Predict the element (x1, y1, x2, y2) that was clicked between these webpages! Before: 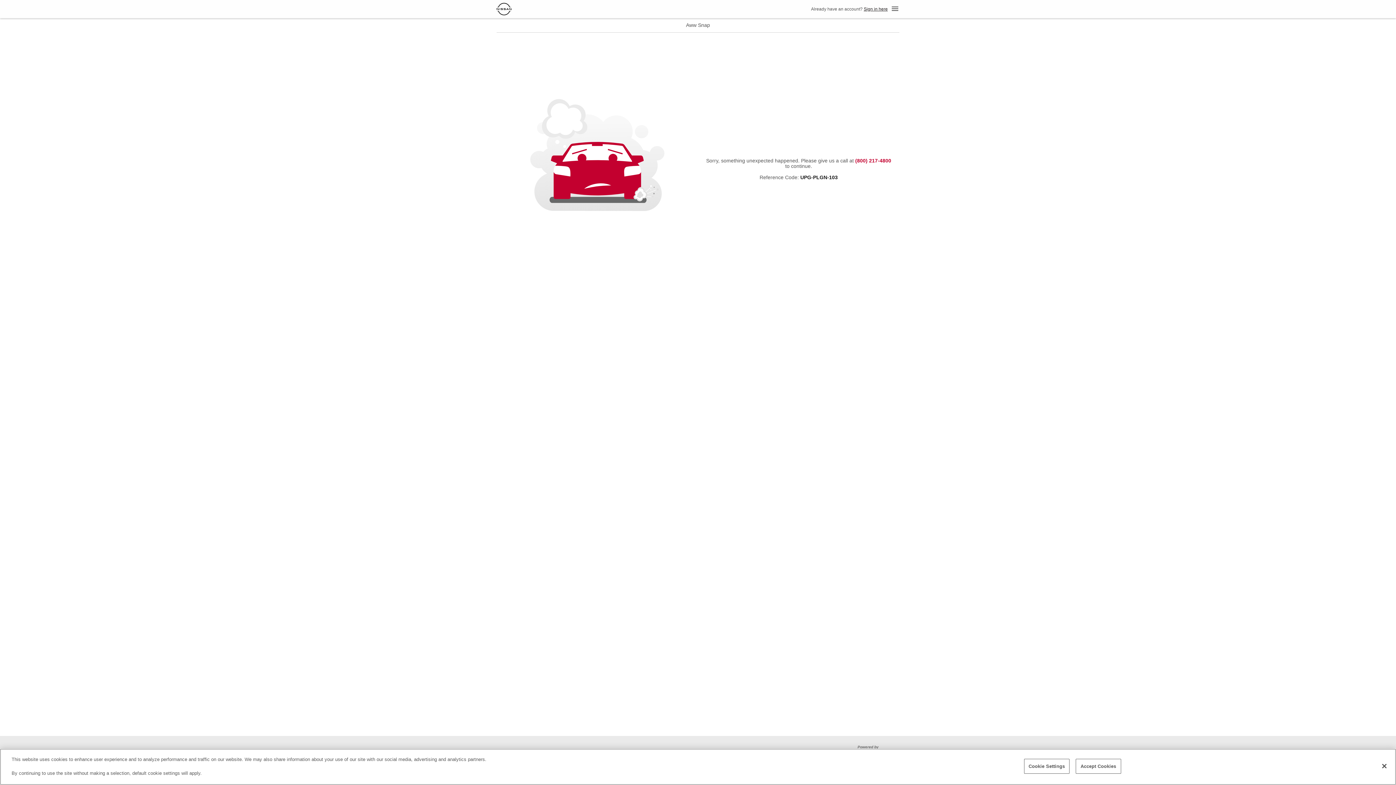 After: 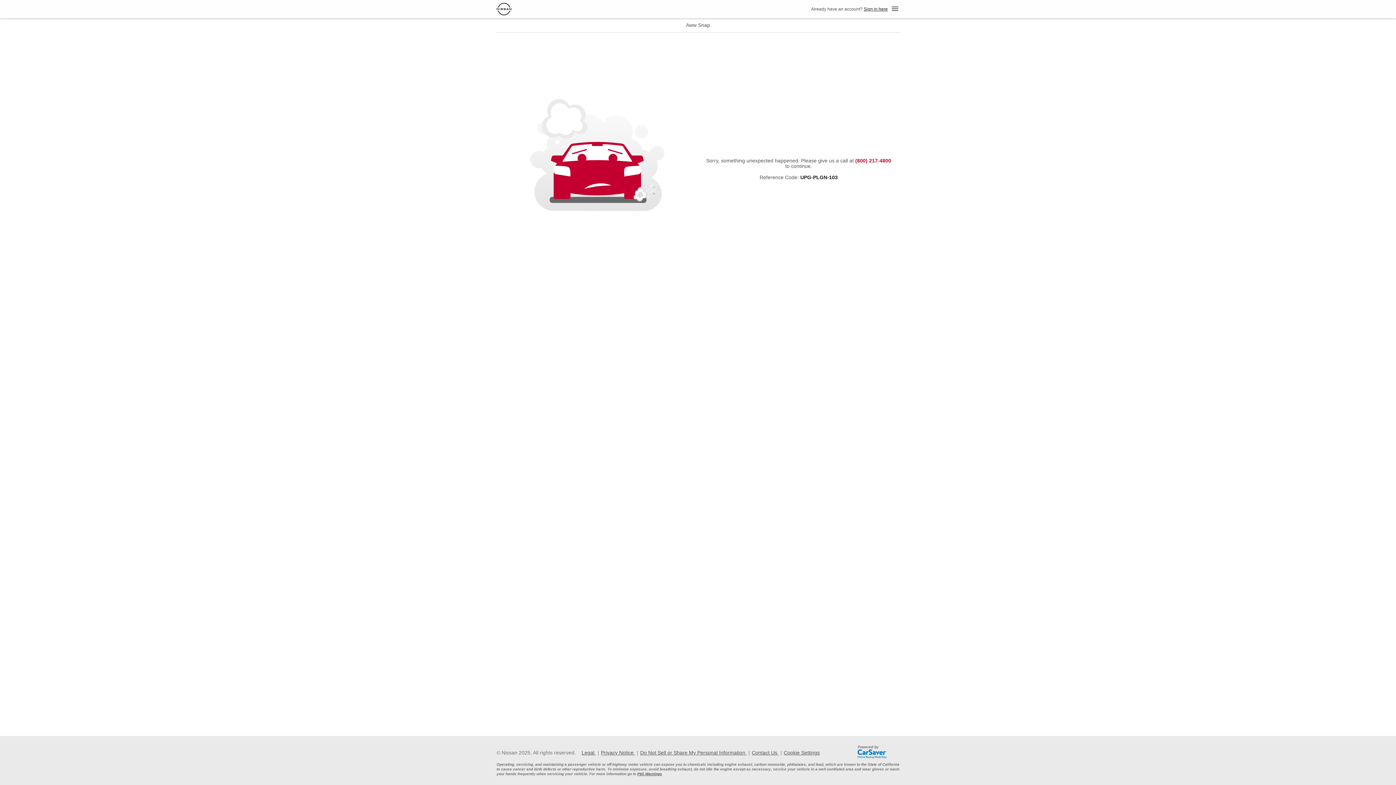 Action: bbox: (1376, 776, 1392, 792) label: Close